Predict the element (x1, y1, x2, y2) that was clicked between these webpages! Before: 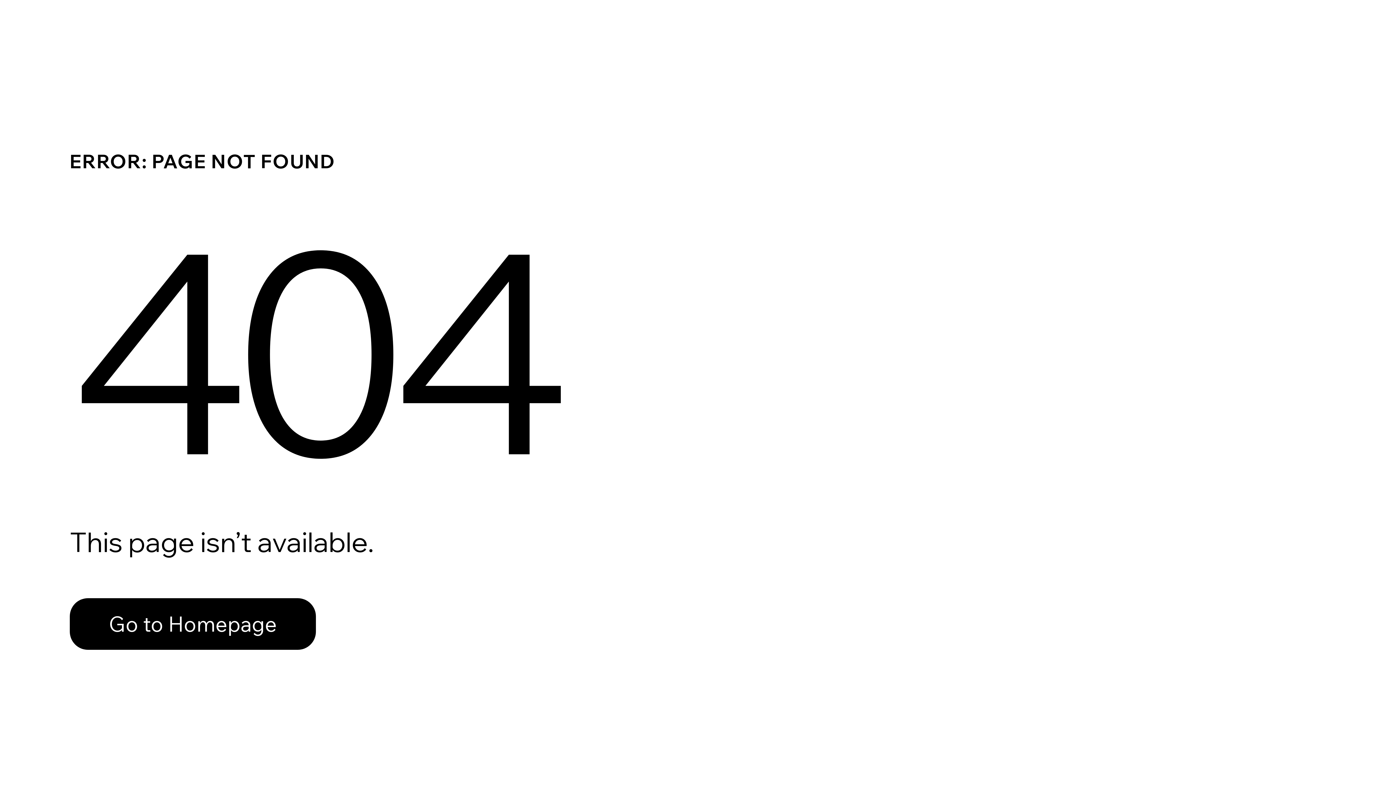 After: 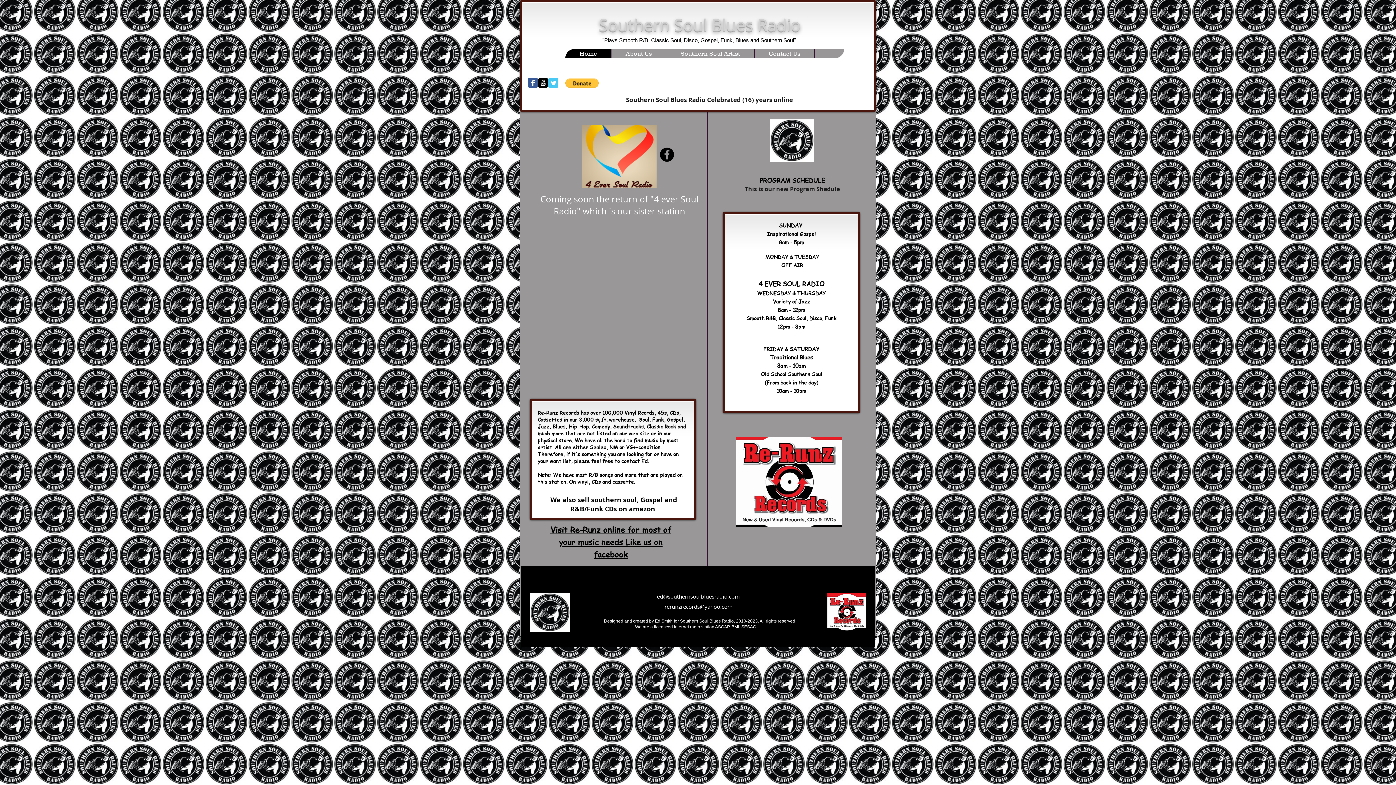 Action: bbox: (69, 582, 768, 659) label: Go to Homepage